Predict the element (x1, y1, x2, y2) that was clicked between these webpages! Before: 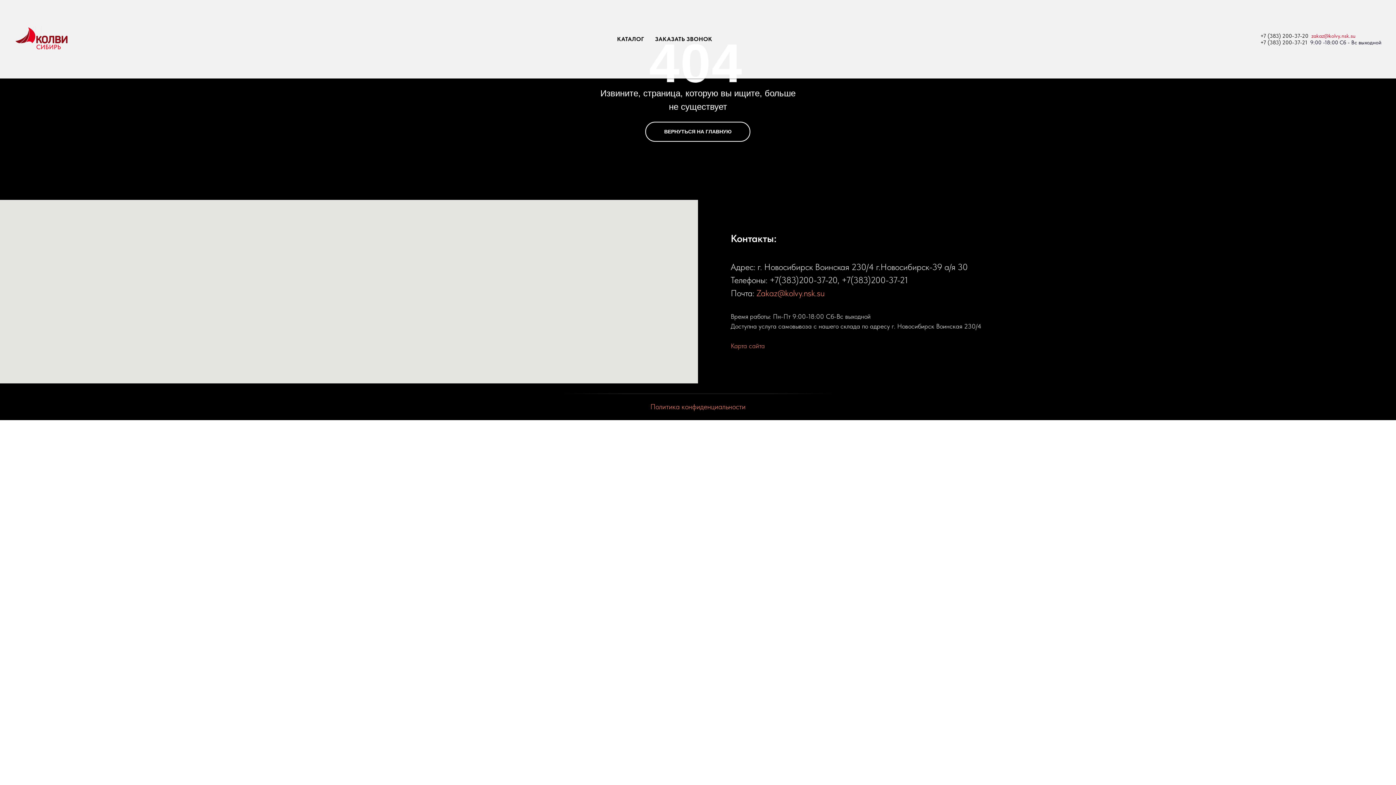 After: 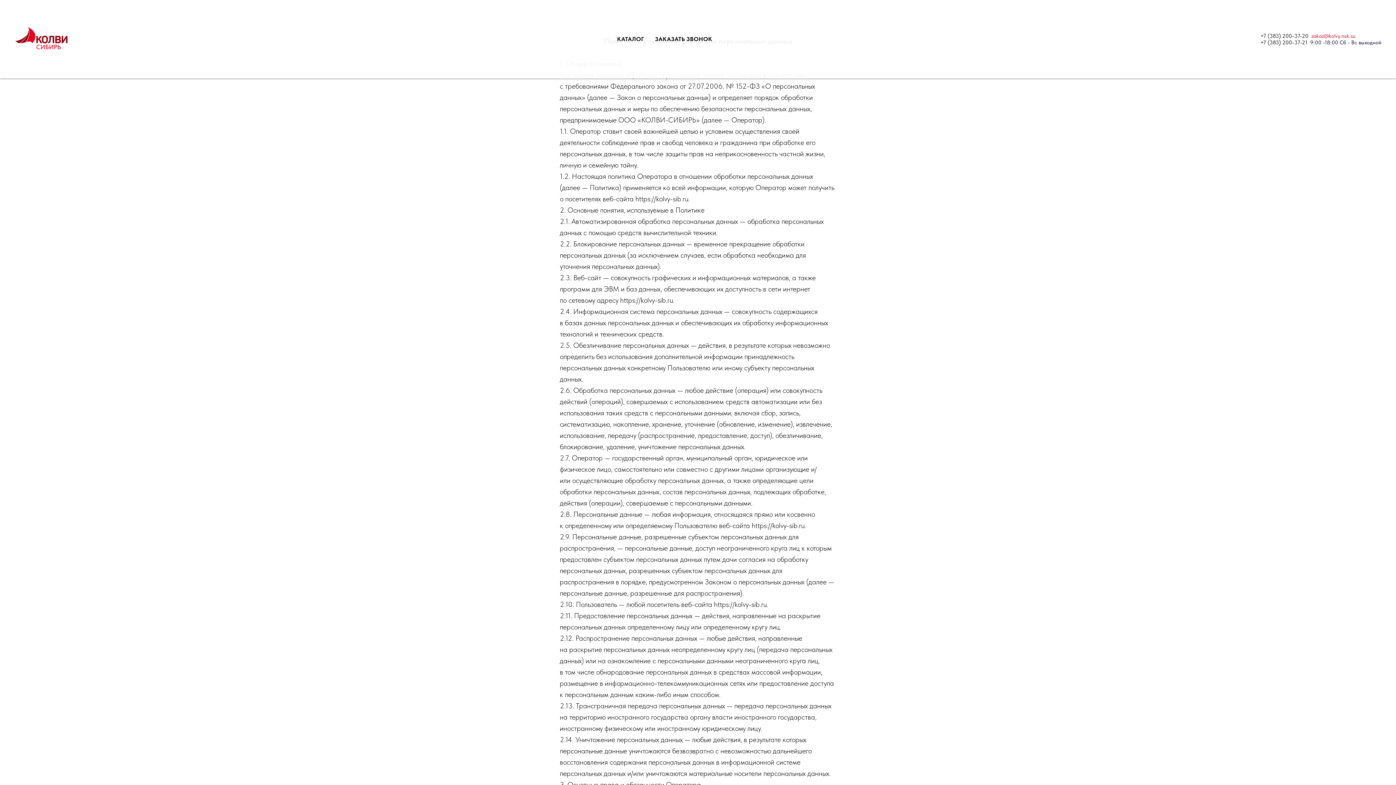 Action: bbox: (650, 402, 745, 411) label: Политика конфиденциальности